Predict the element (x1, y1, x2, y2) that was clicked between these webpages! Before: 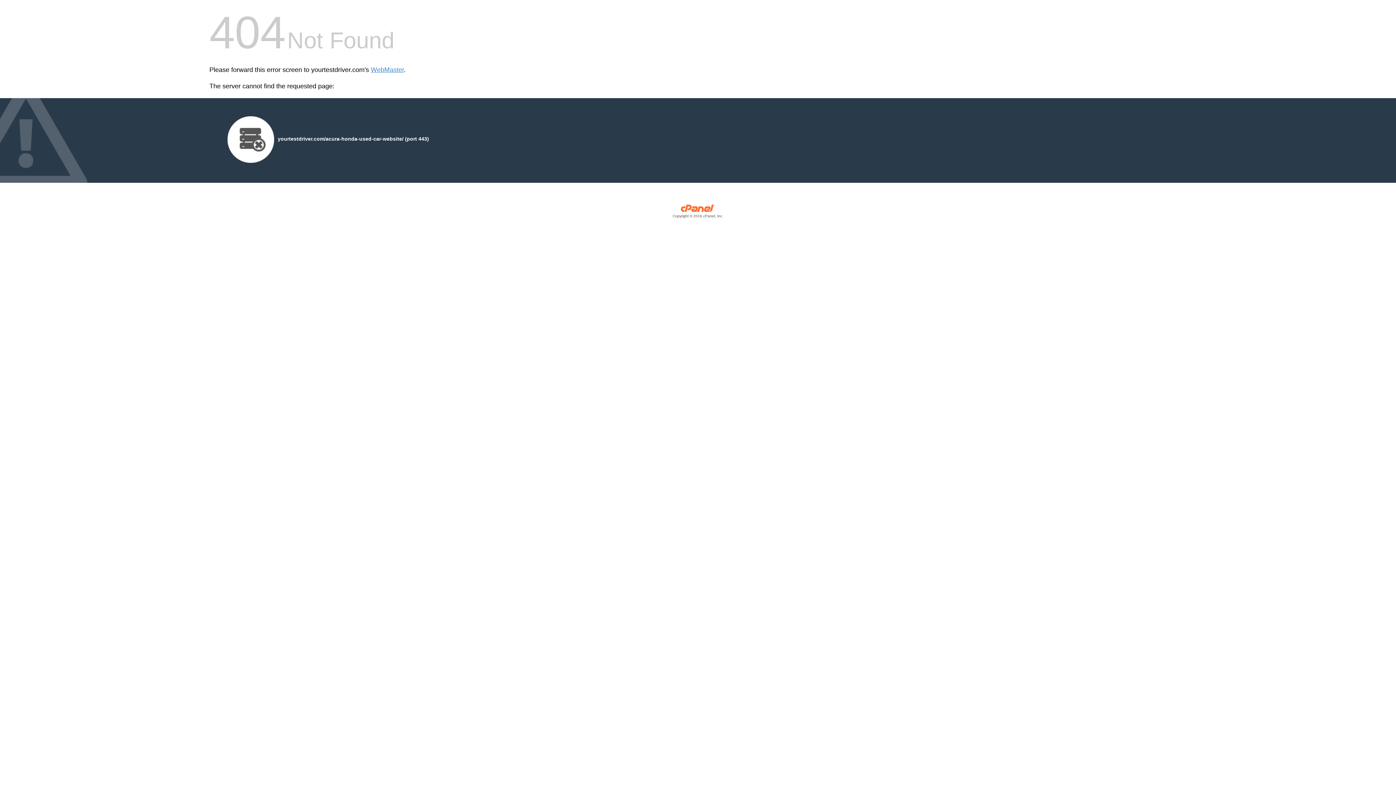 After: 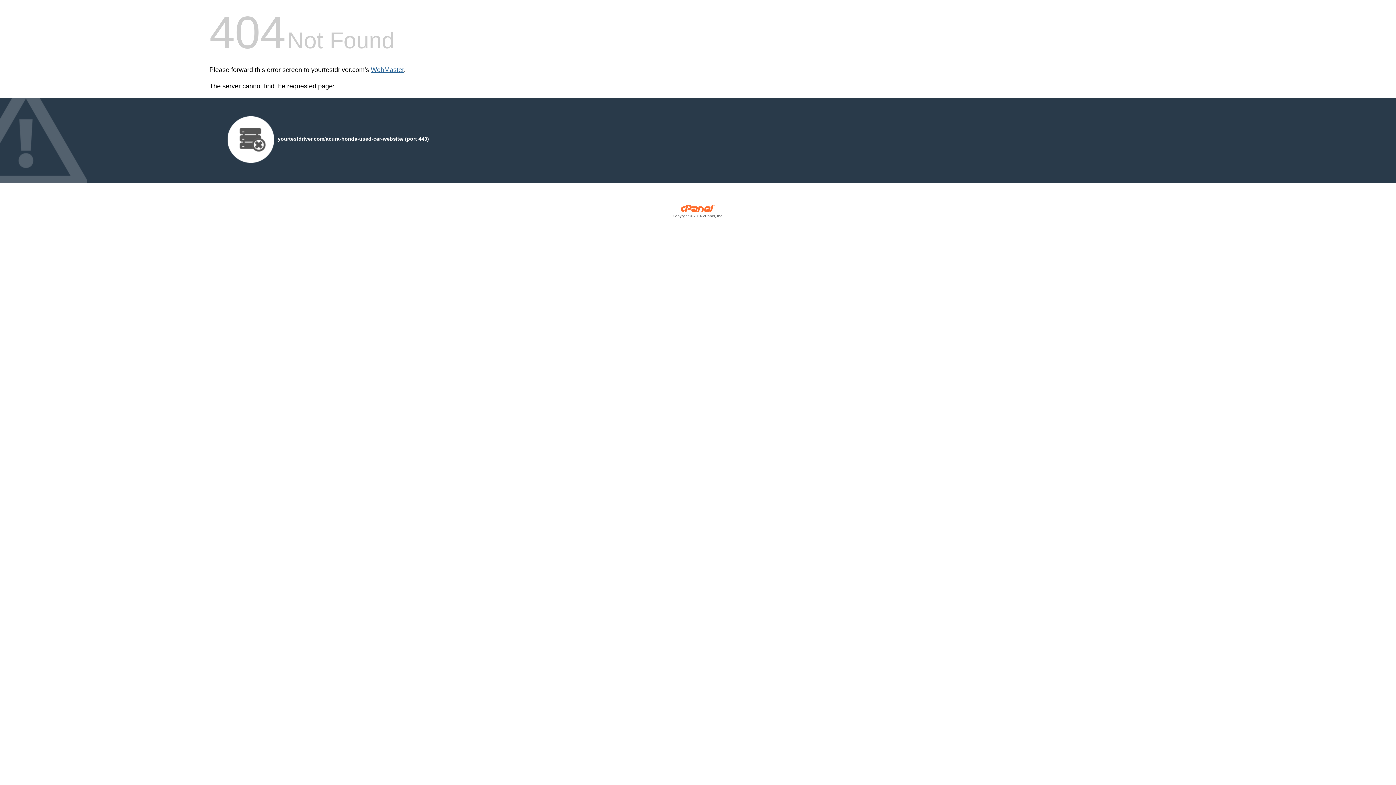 Action: label: WebMaster bbox: (370, 66, 404, 73)